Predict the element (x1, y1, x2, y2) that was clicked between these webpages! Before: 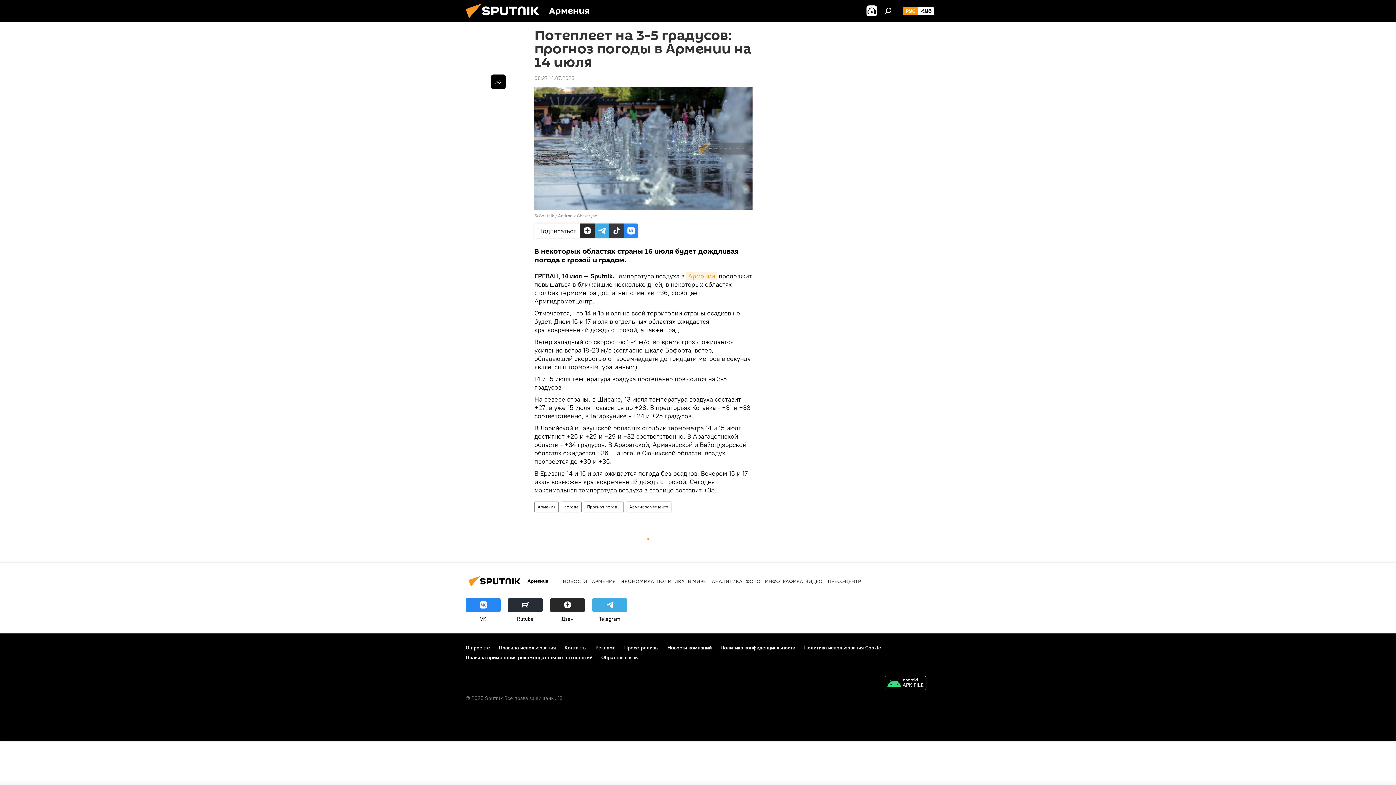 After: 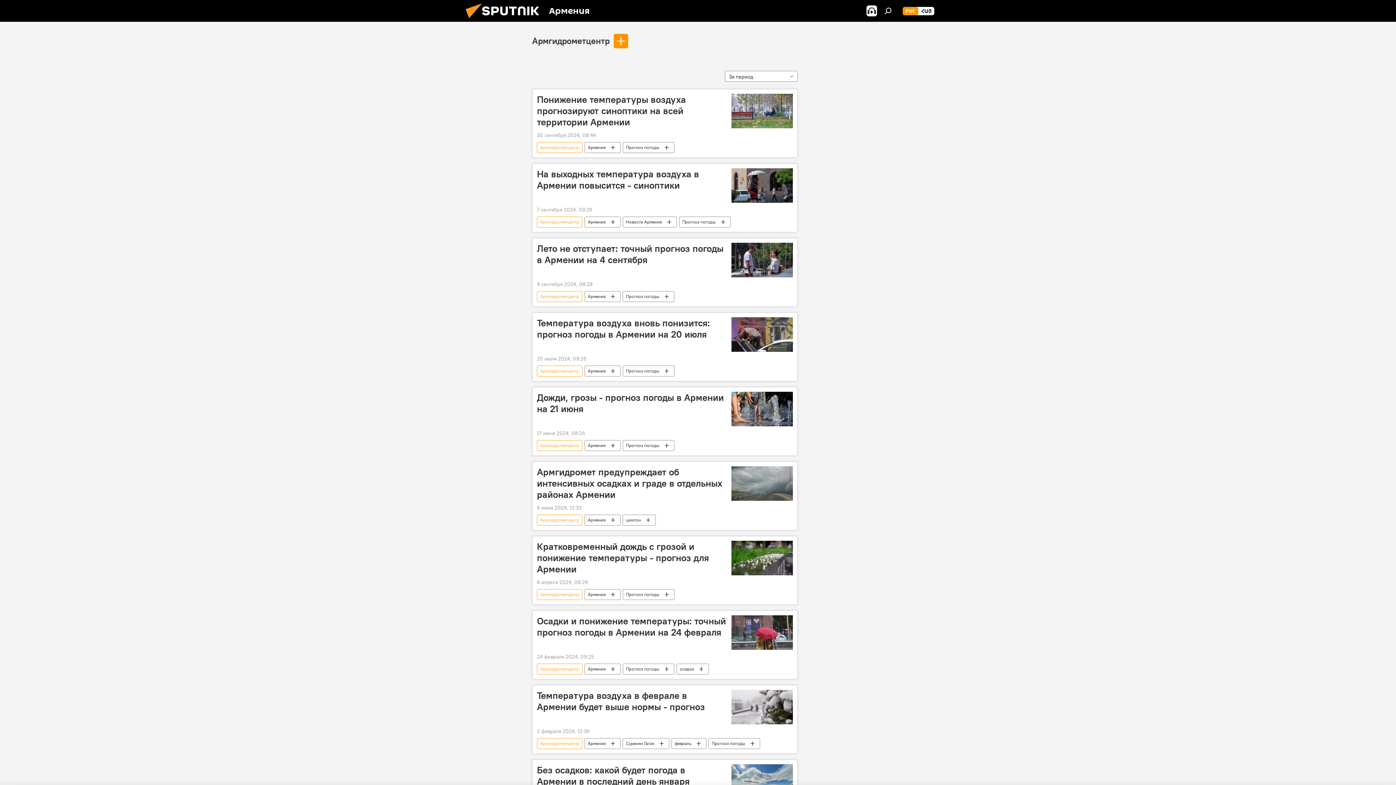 Action: bbox: (626, 501, 671, 512) label: Армгидрометцентр